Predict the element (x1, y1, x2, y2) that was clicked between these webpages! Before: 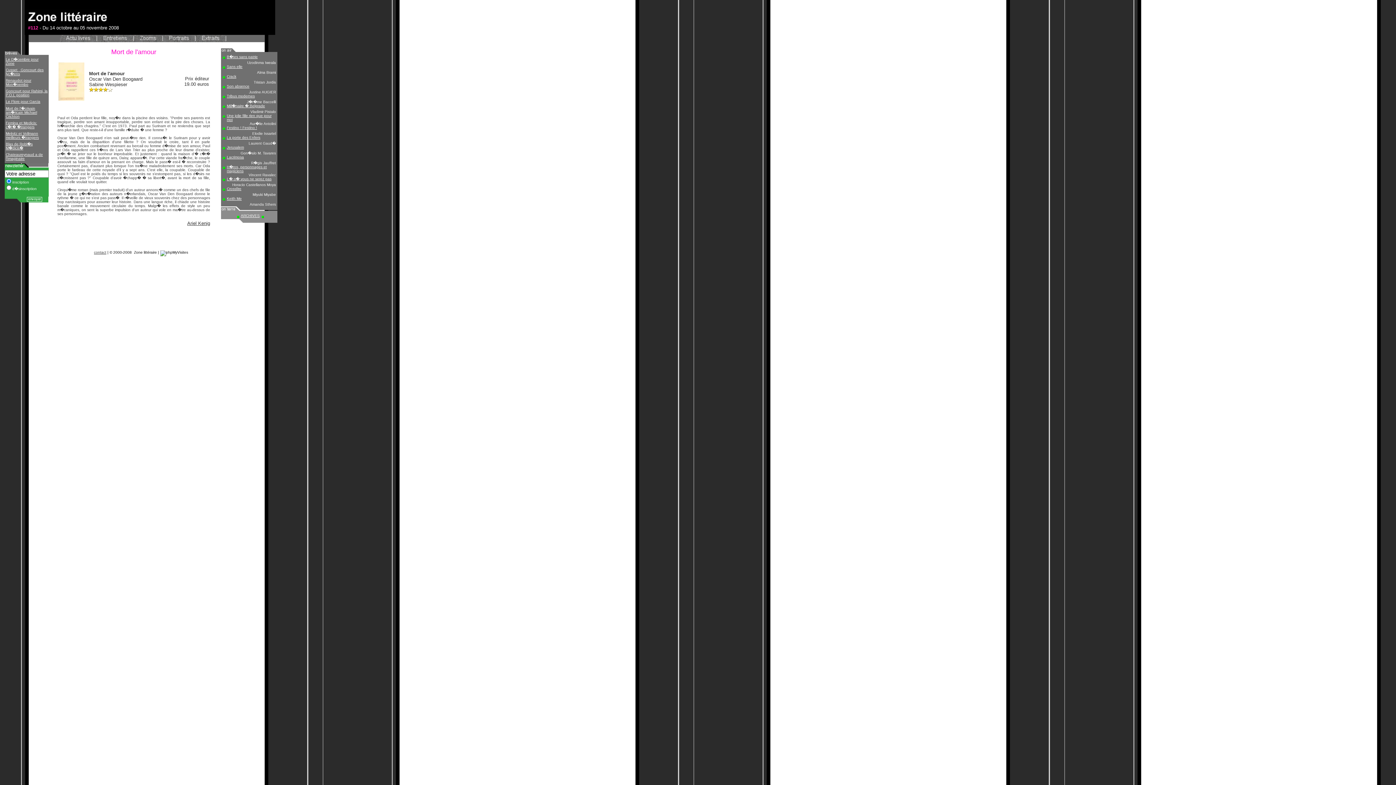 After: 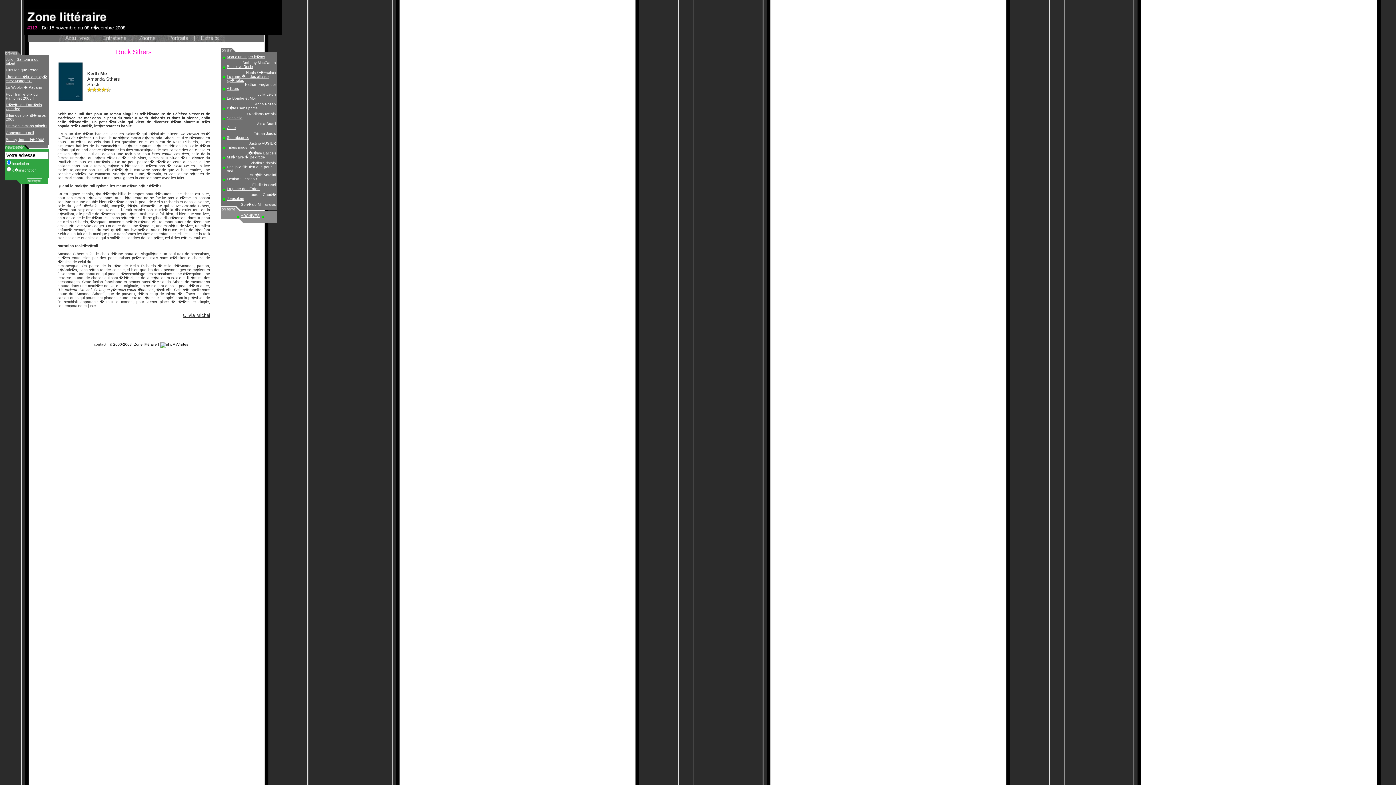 Action: bbox: (226, 196, 241, 200) label: Keith Me